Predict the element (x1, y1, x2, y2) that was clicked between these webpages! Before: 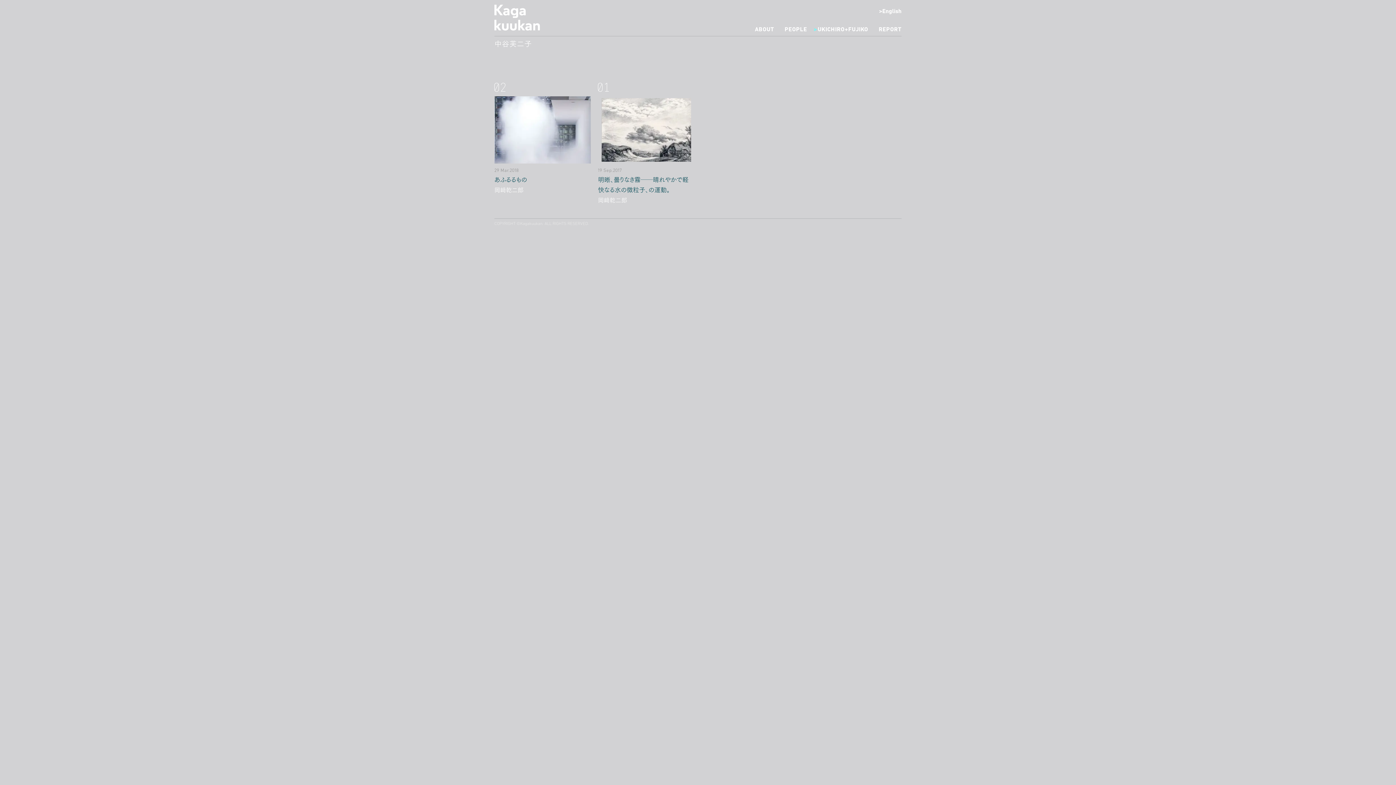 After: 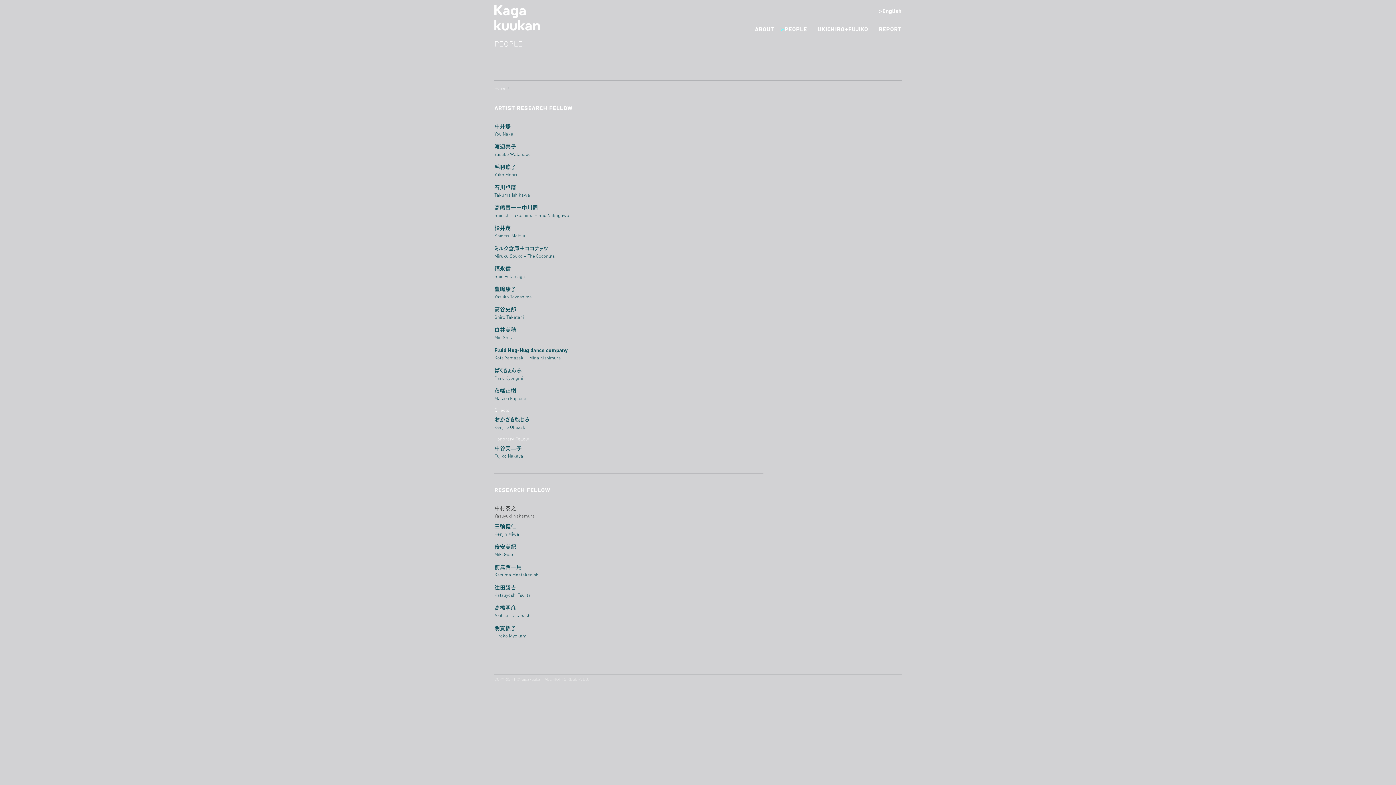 Action: label: PEOPLE bbox: (784, 26, 807, 32)